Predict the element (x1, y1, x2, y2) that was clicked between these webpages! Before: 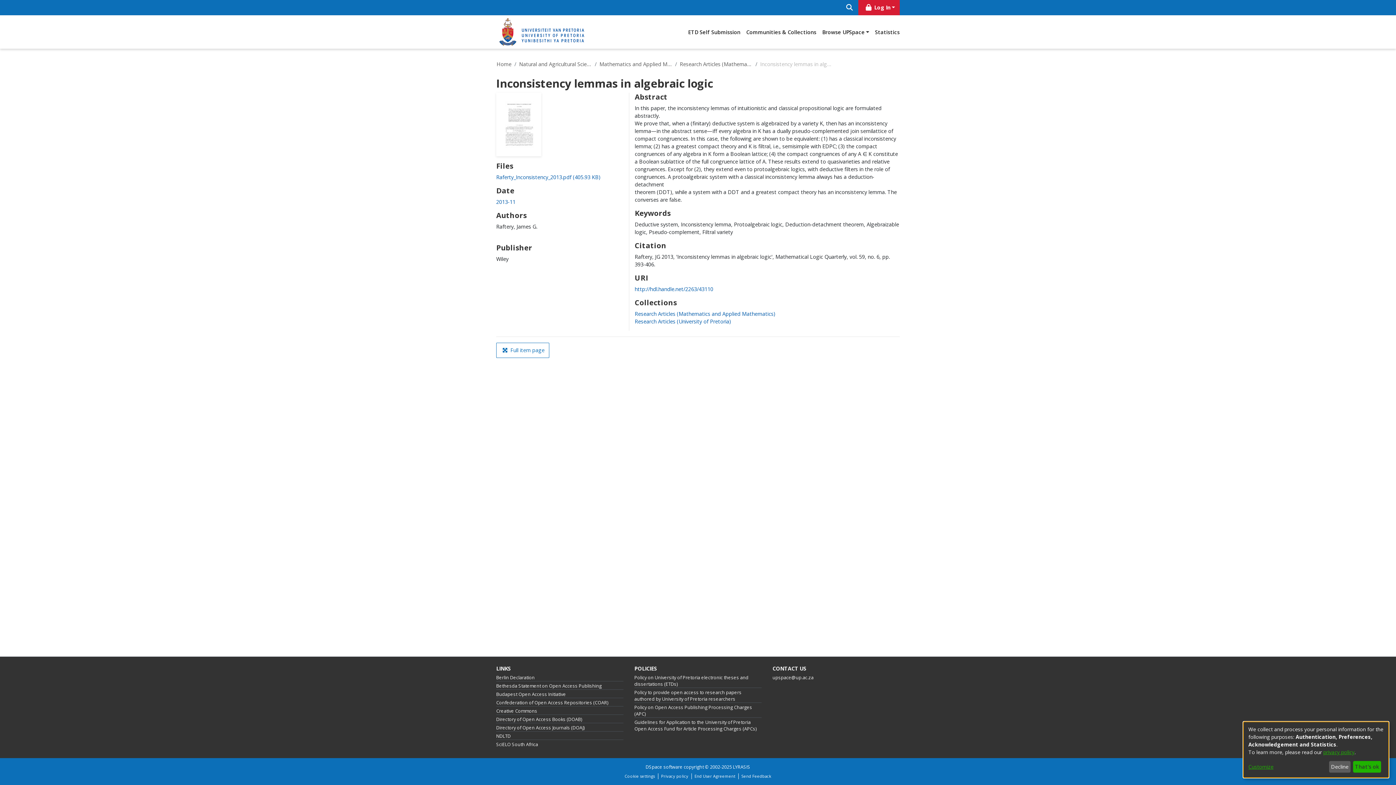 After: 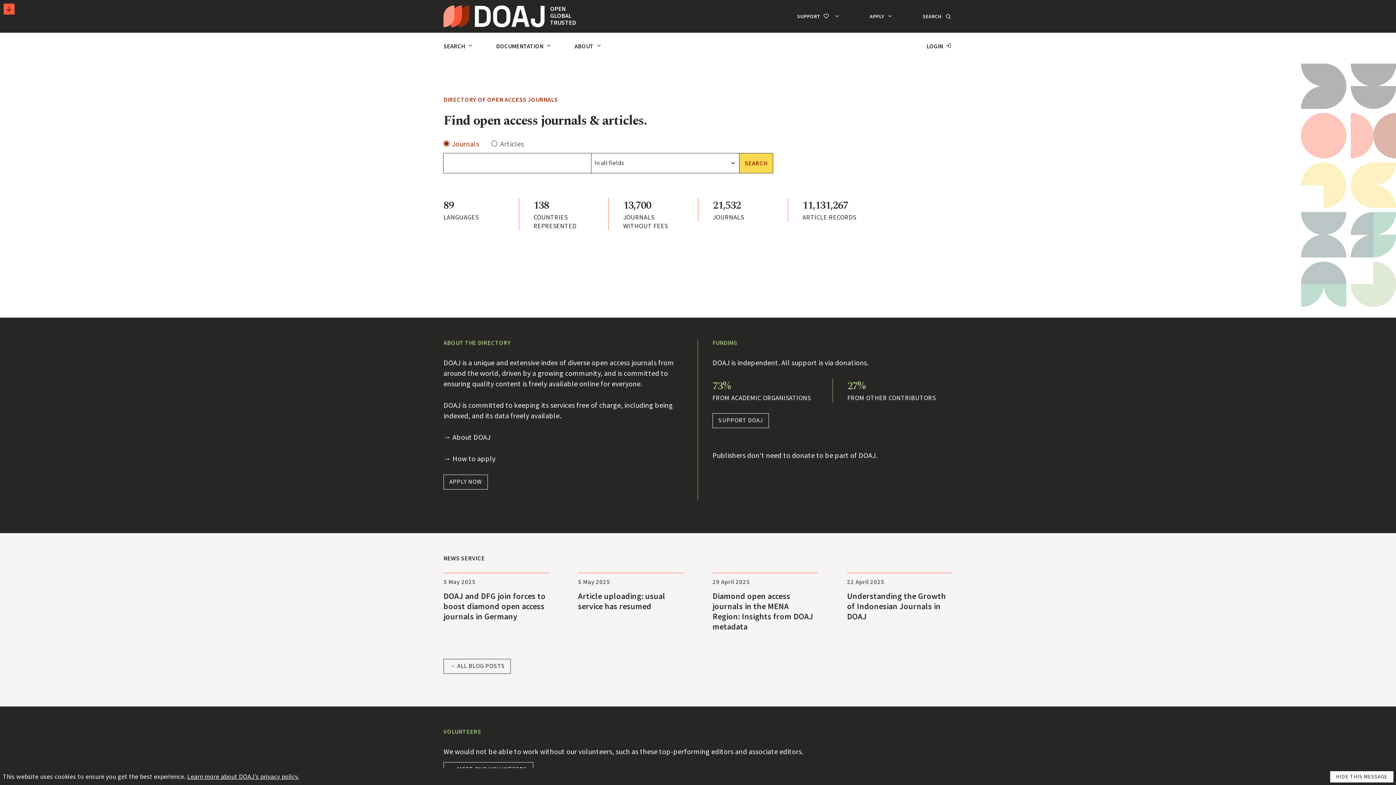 Action: bbox: (496, 725, 584, 731) label: Directory of Open Access Journals (DOAJ)